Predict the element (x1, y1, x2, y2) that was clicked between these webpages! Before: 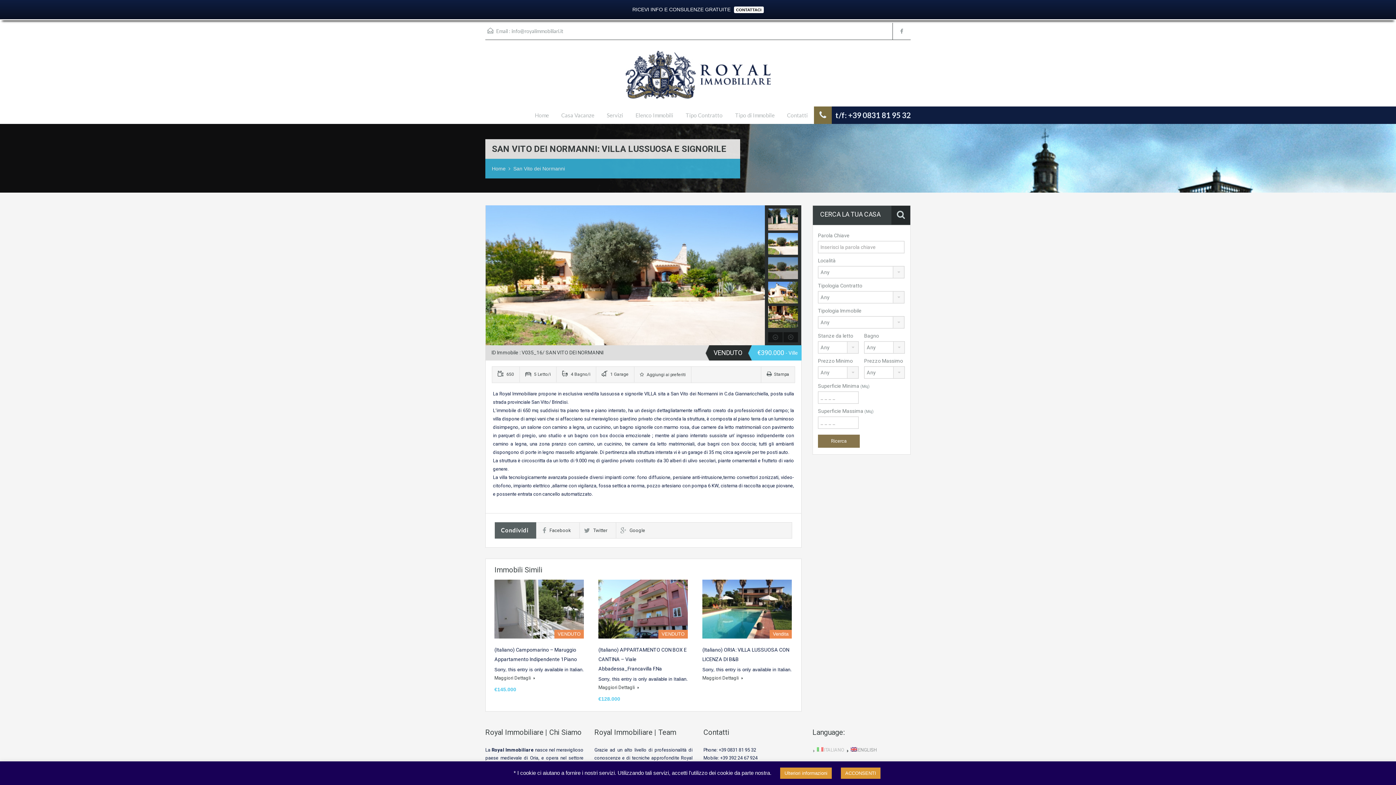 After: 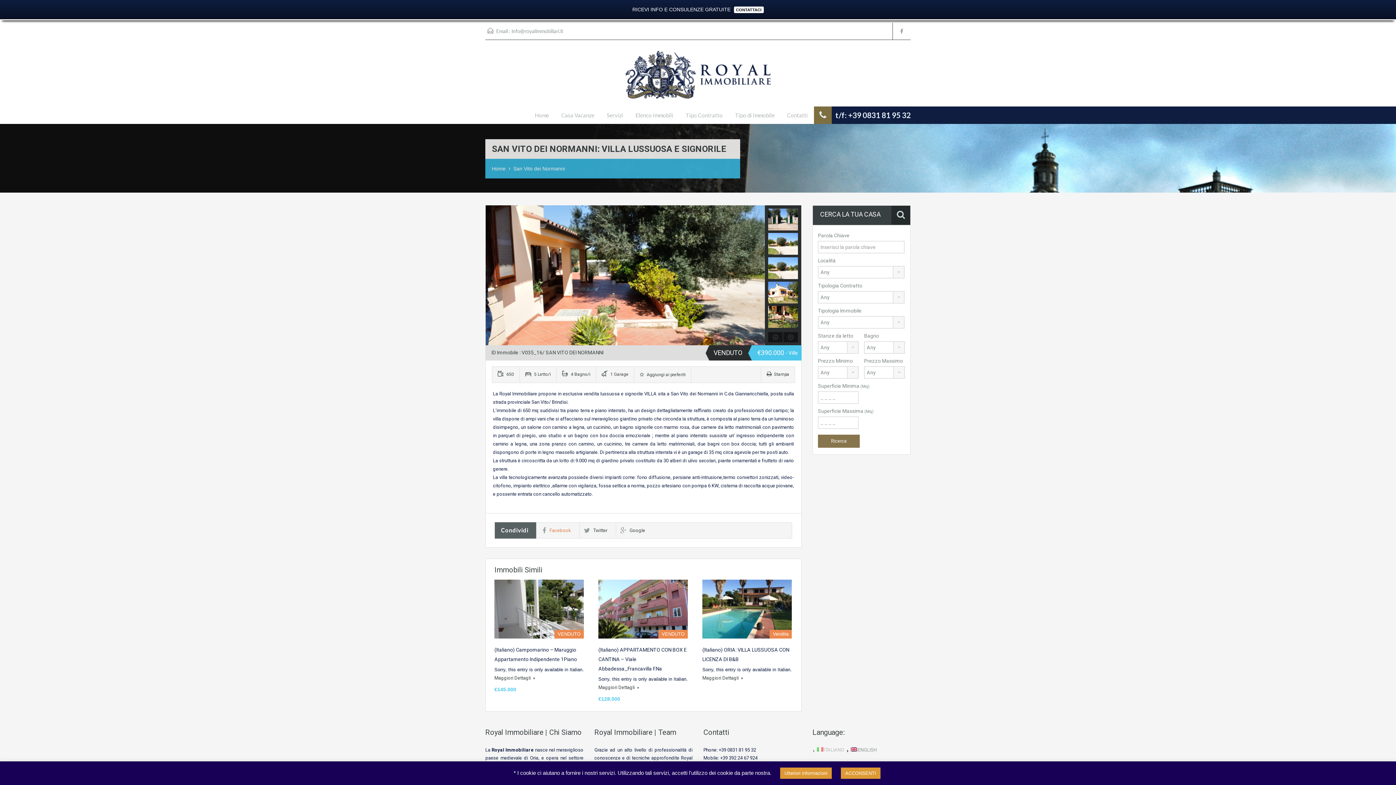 Action: bbox: (538, 528, 571, 533) label: Facebook